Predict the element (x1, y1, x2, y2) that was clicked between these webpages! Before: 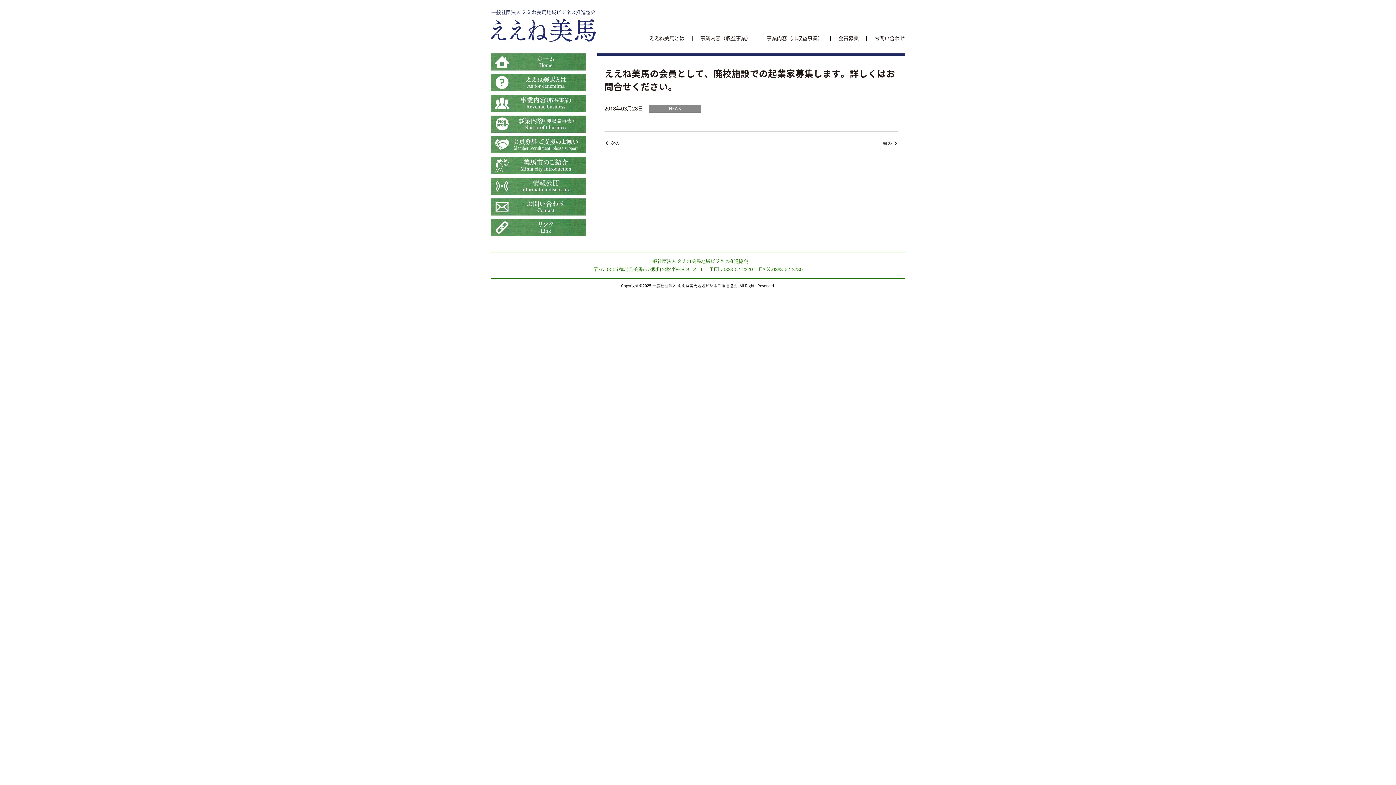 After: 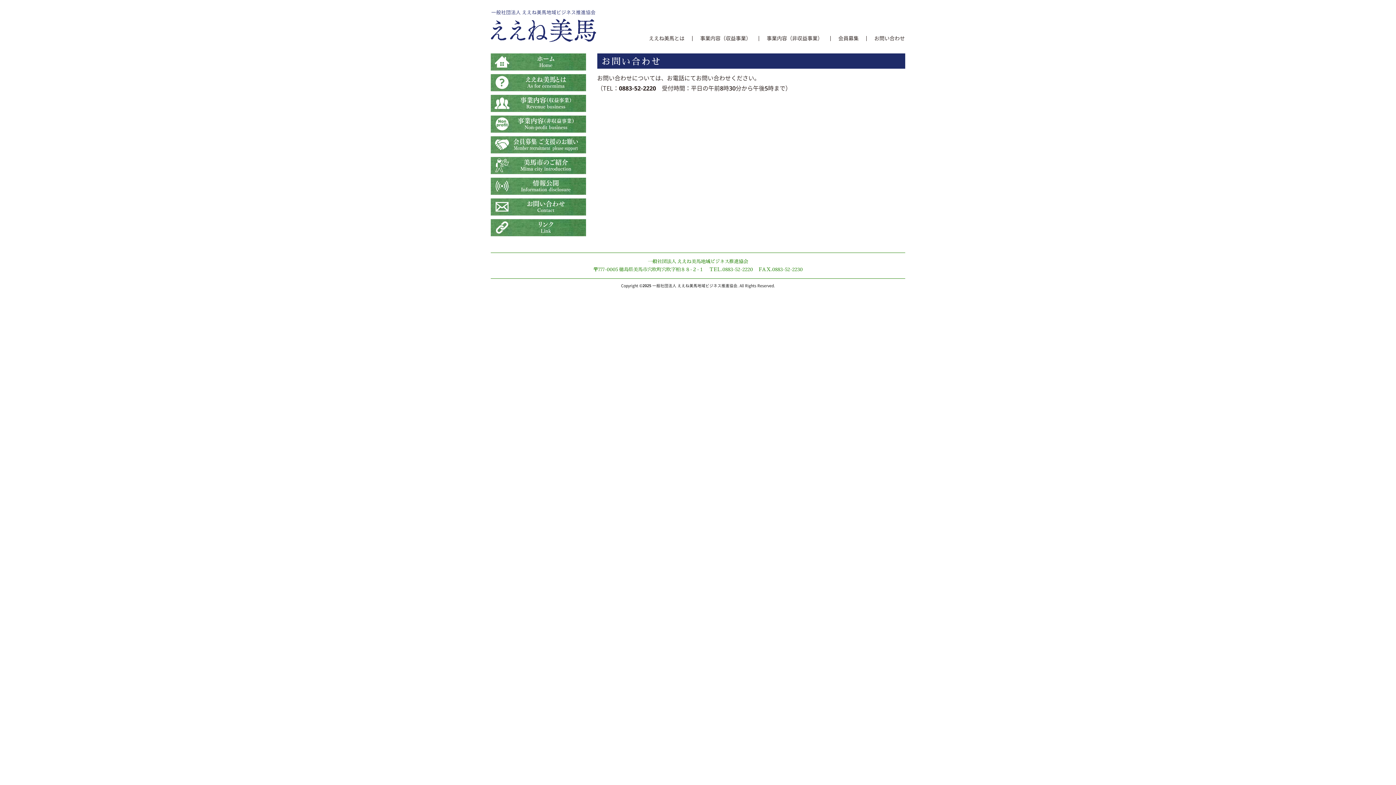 Action: bbox: (490, 198, 586, 215)